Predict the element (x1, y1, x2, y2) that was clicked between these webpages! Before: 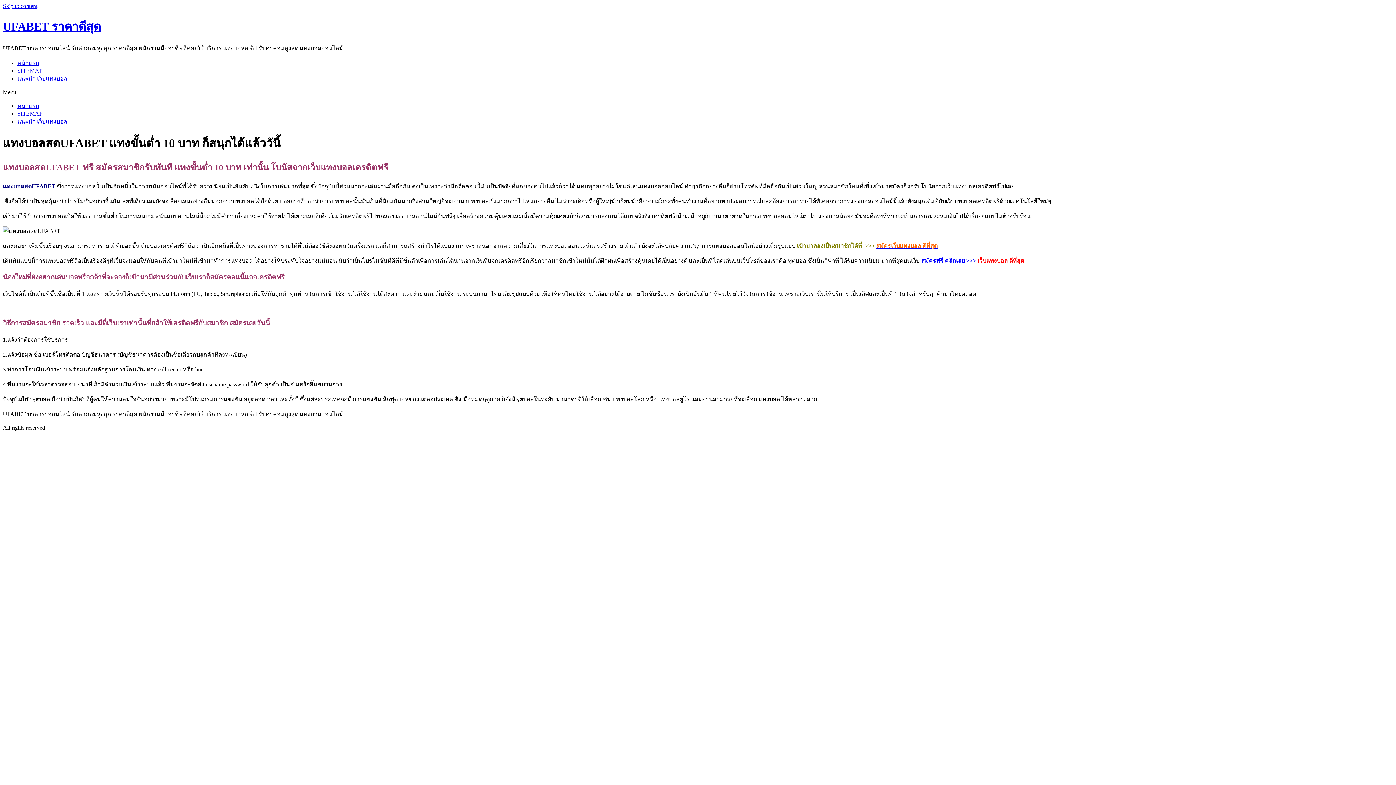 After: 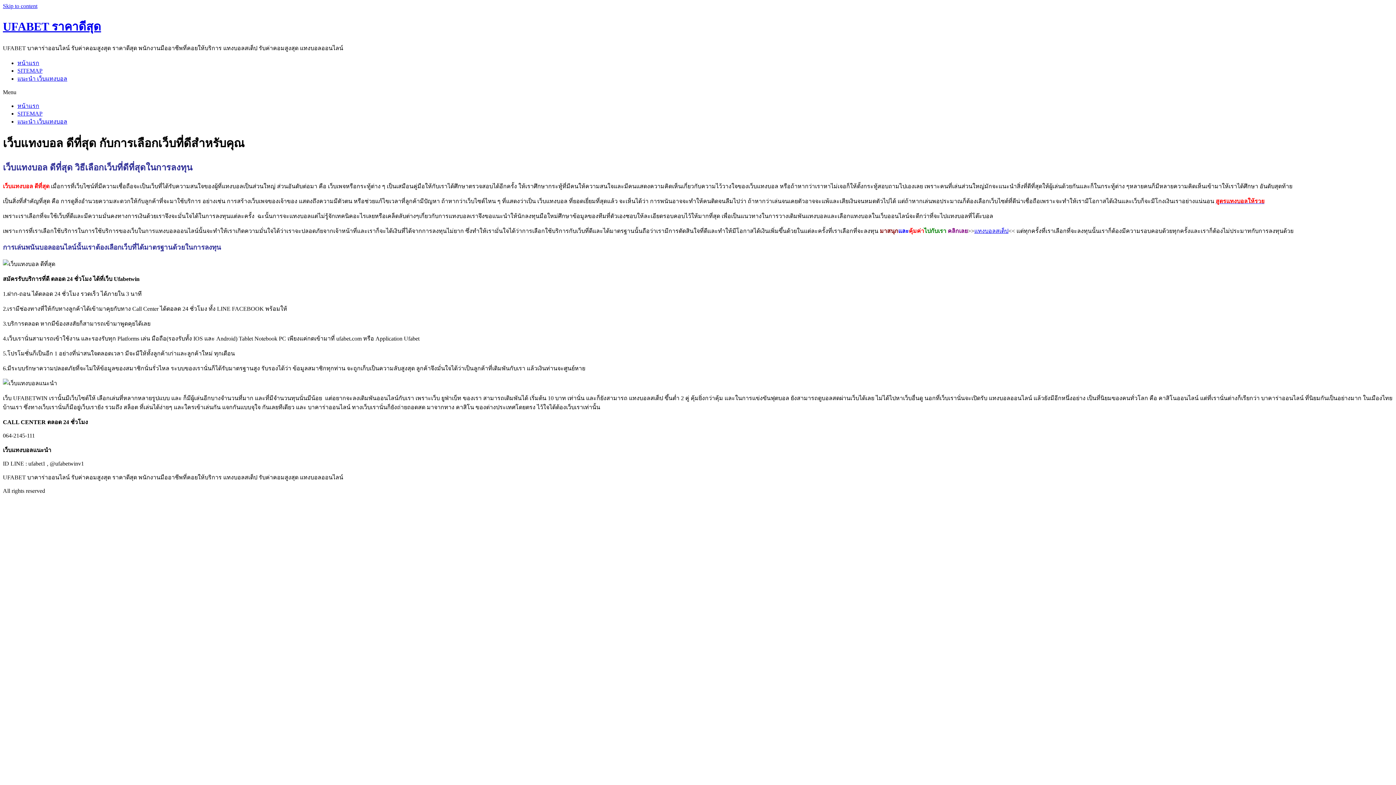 Action: bbox: (977, 257, 1024, 263) label: เว็บแทงบอล ดีที่สุด